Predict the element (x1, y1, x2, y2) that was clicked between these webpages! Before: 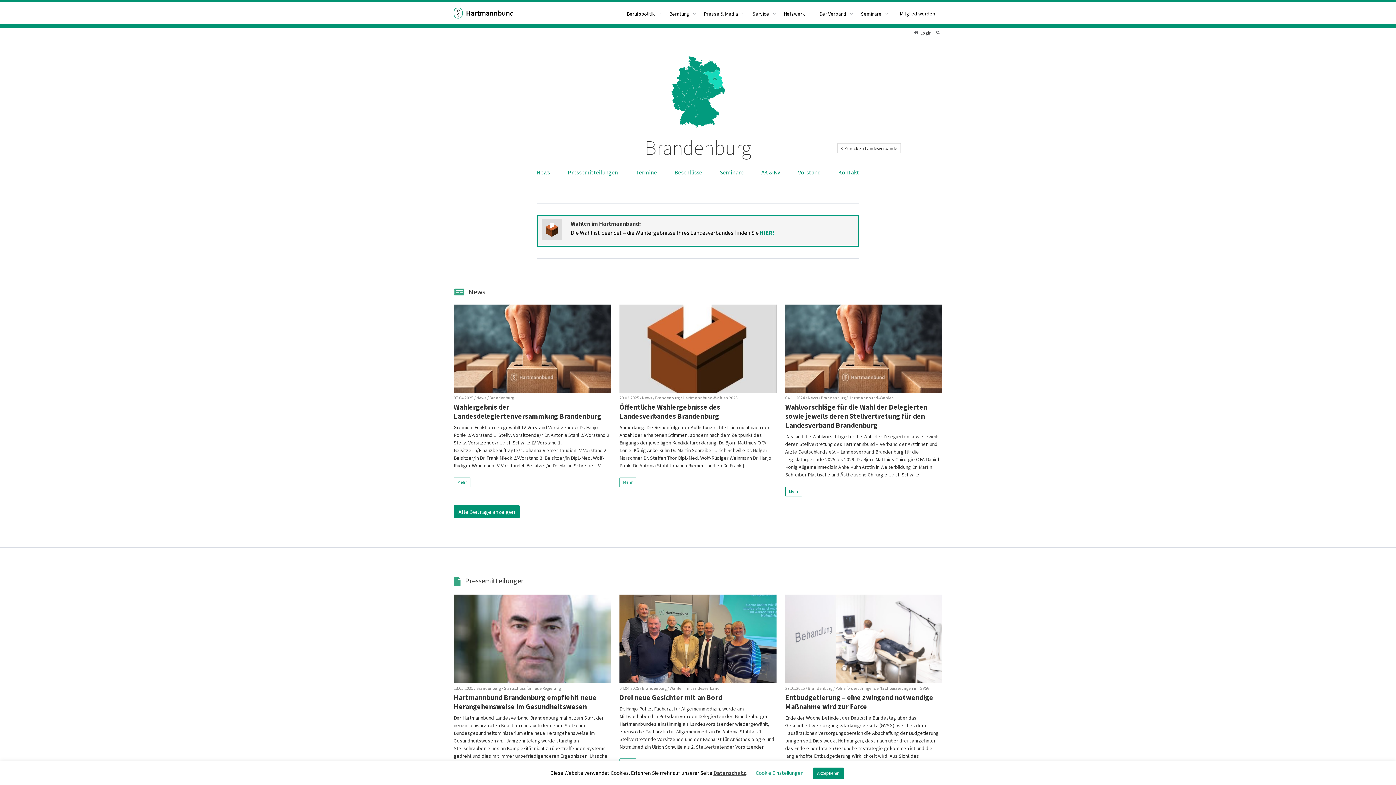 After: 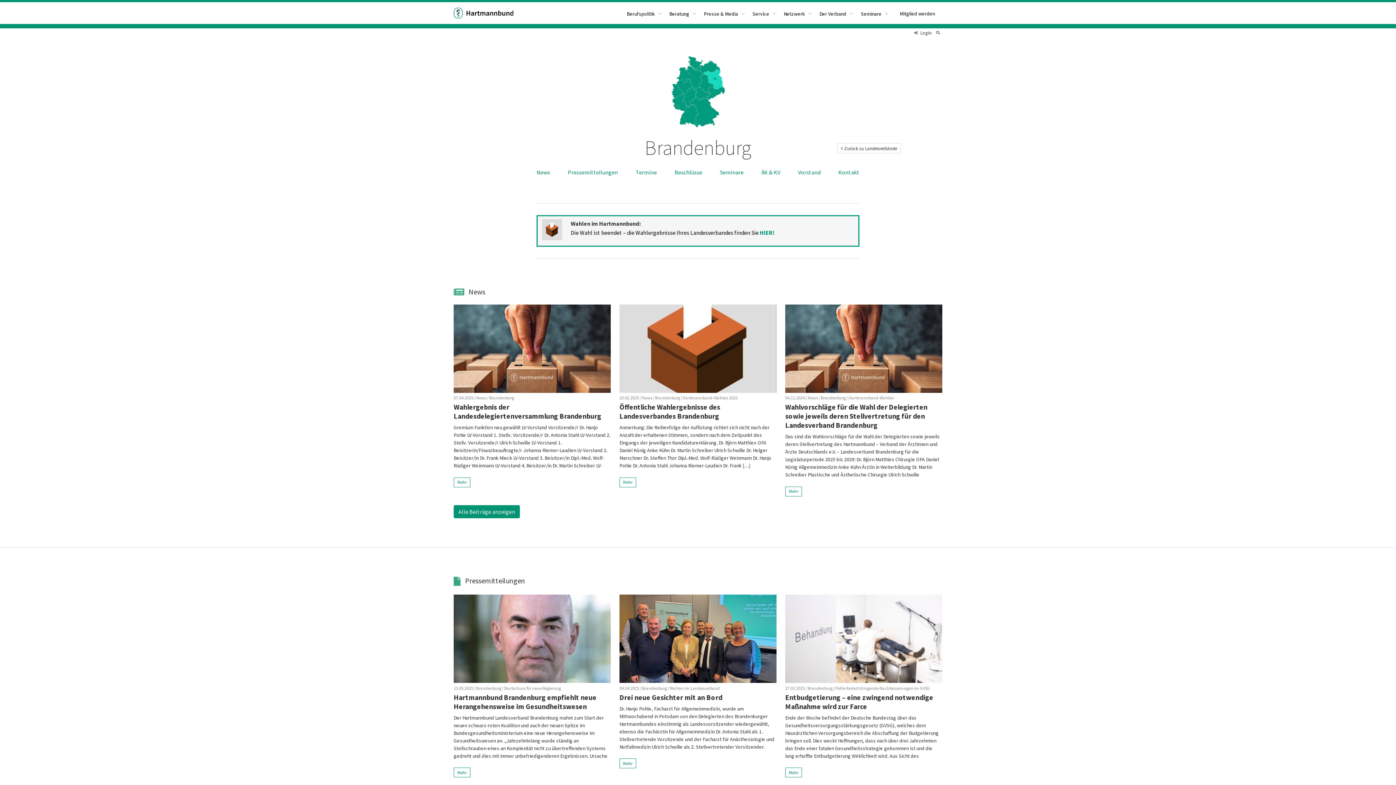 Action: bbox: (812, 768, 844, 779) label: Akzeptieren